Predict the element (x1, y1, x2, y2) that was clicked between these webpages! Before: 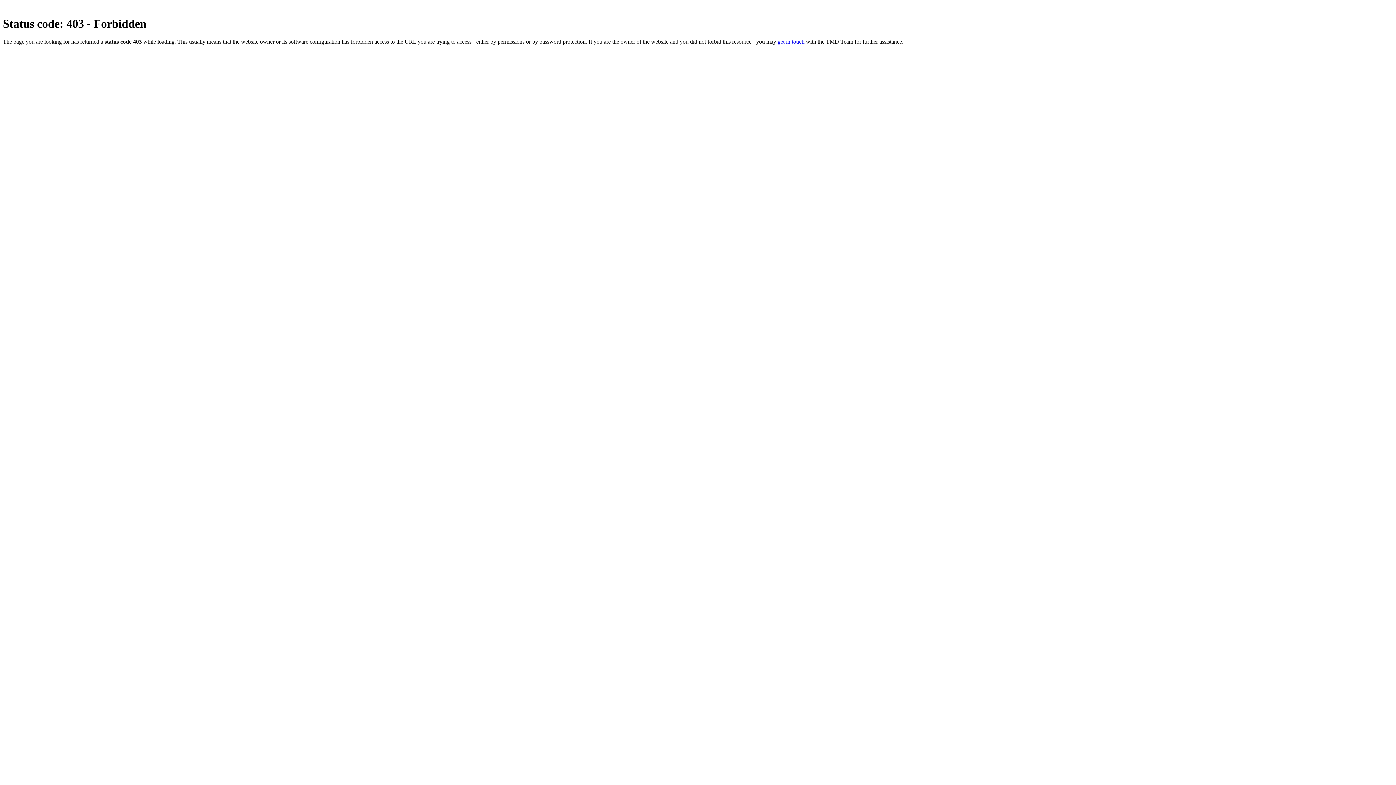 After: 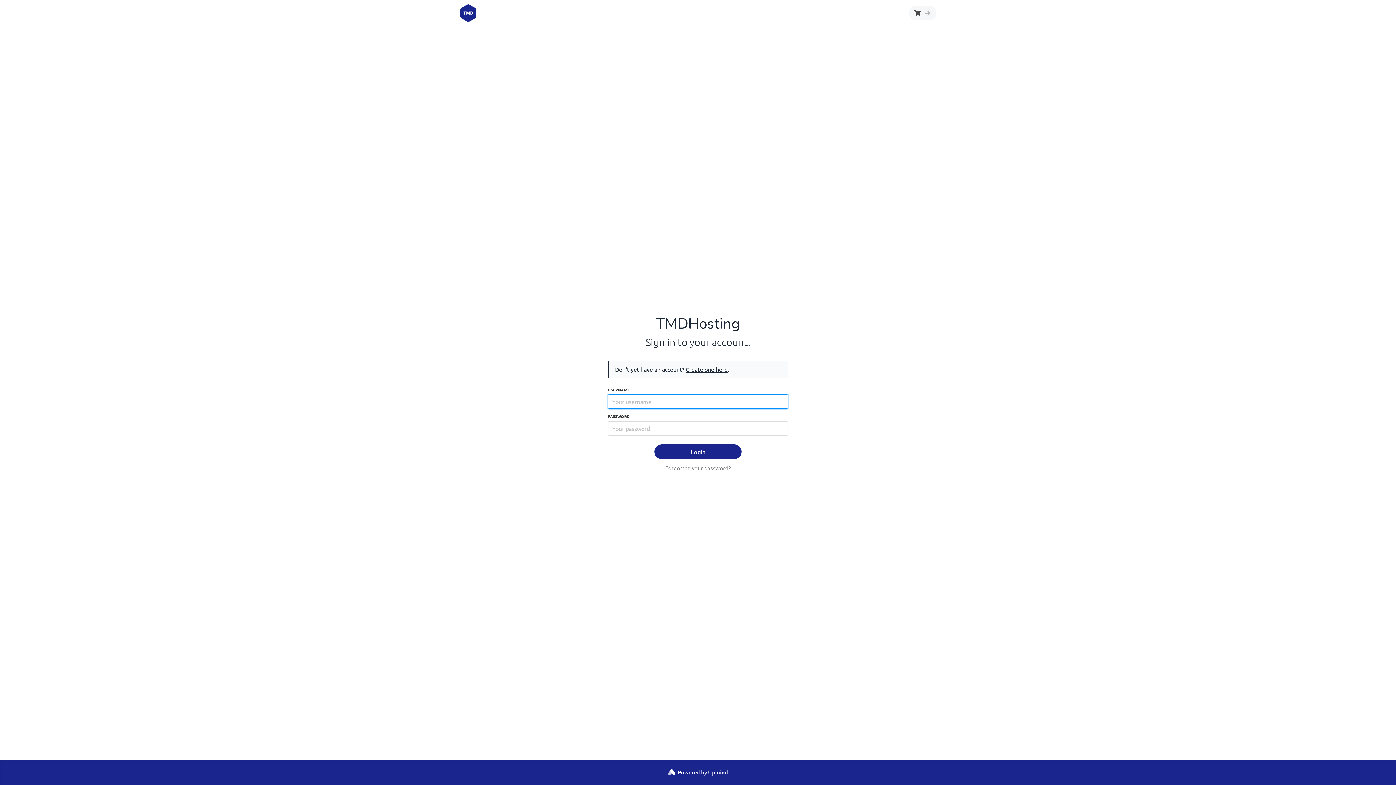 Action: bbox: (777, 38, 804, 44) label: get in touch